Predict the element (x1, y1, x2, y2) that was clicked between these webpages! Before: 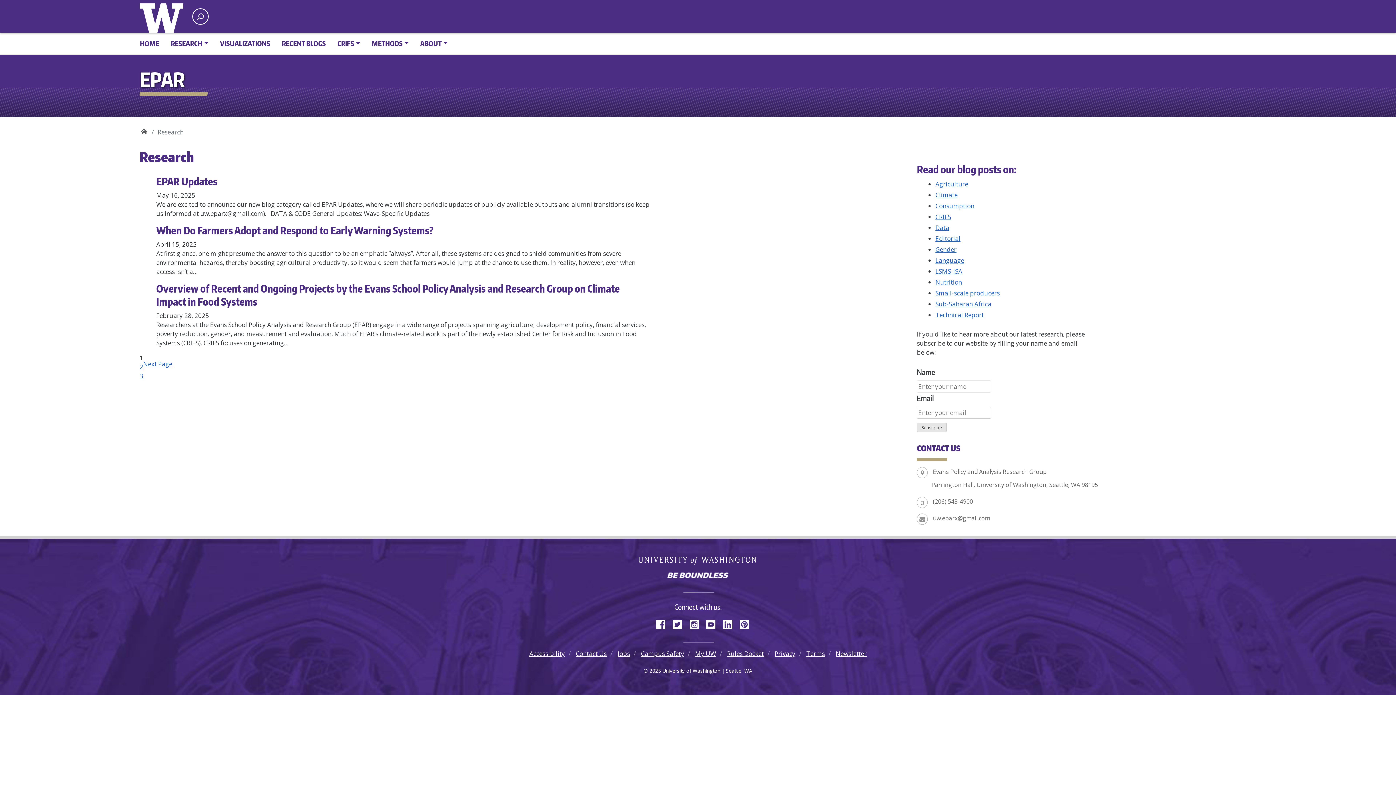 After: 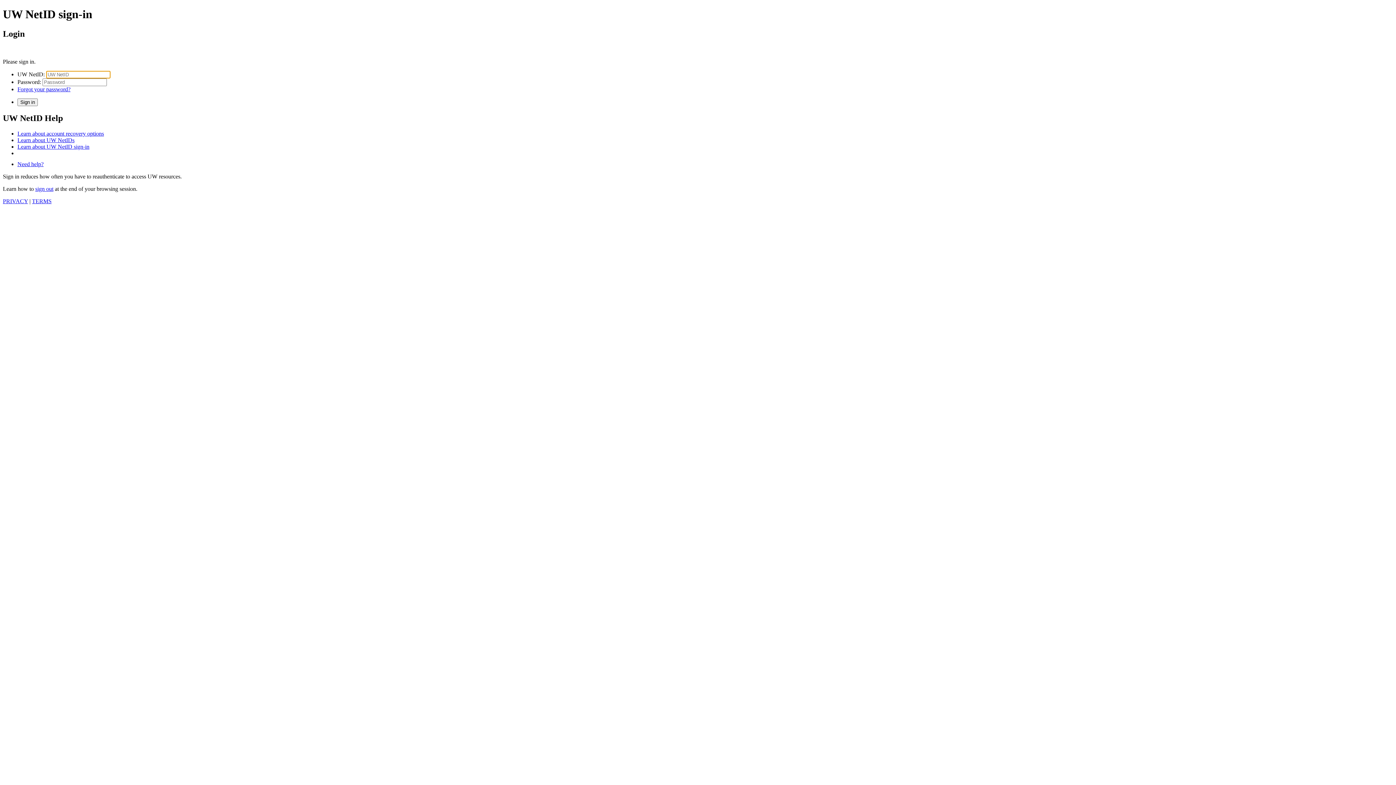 Action: label: My UW bbox: (695, 649, 716, 658)